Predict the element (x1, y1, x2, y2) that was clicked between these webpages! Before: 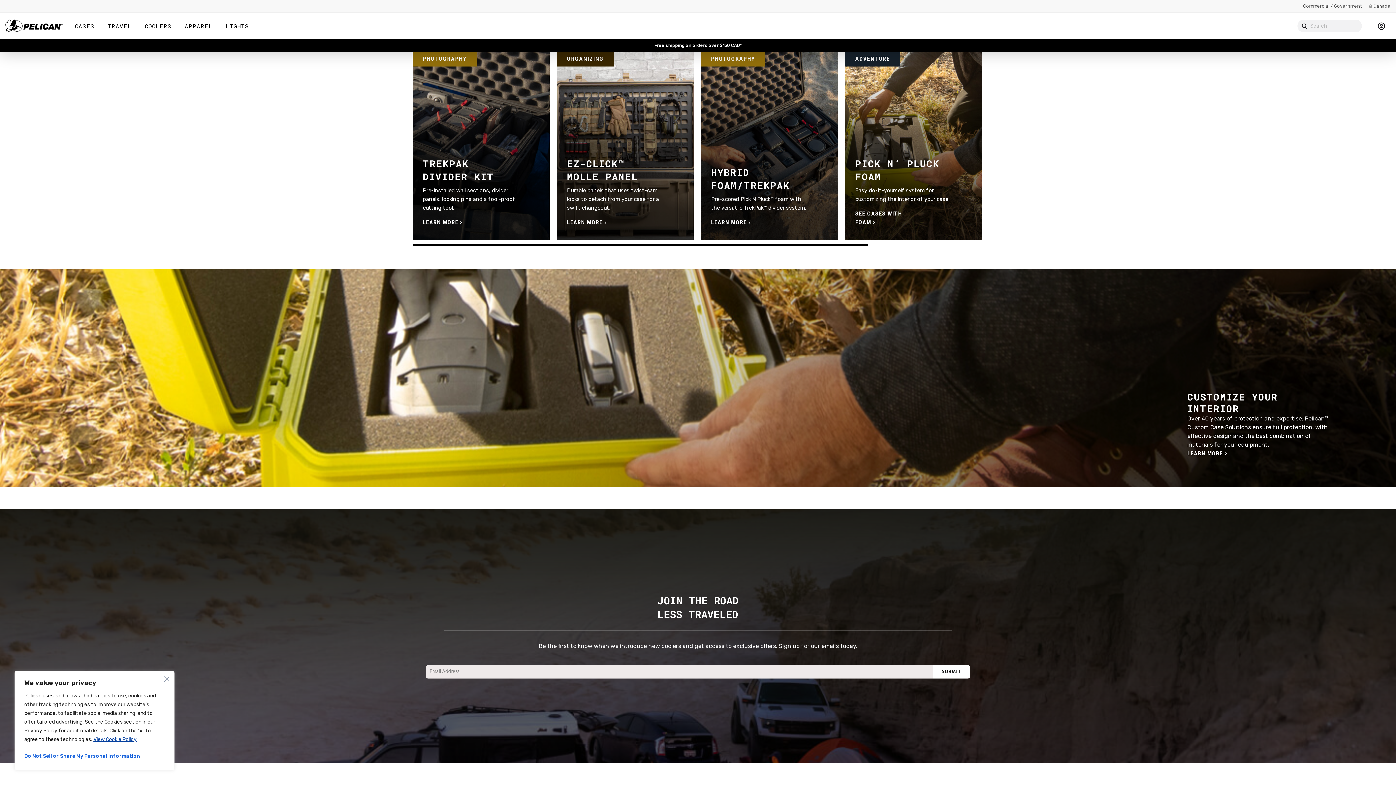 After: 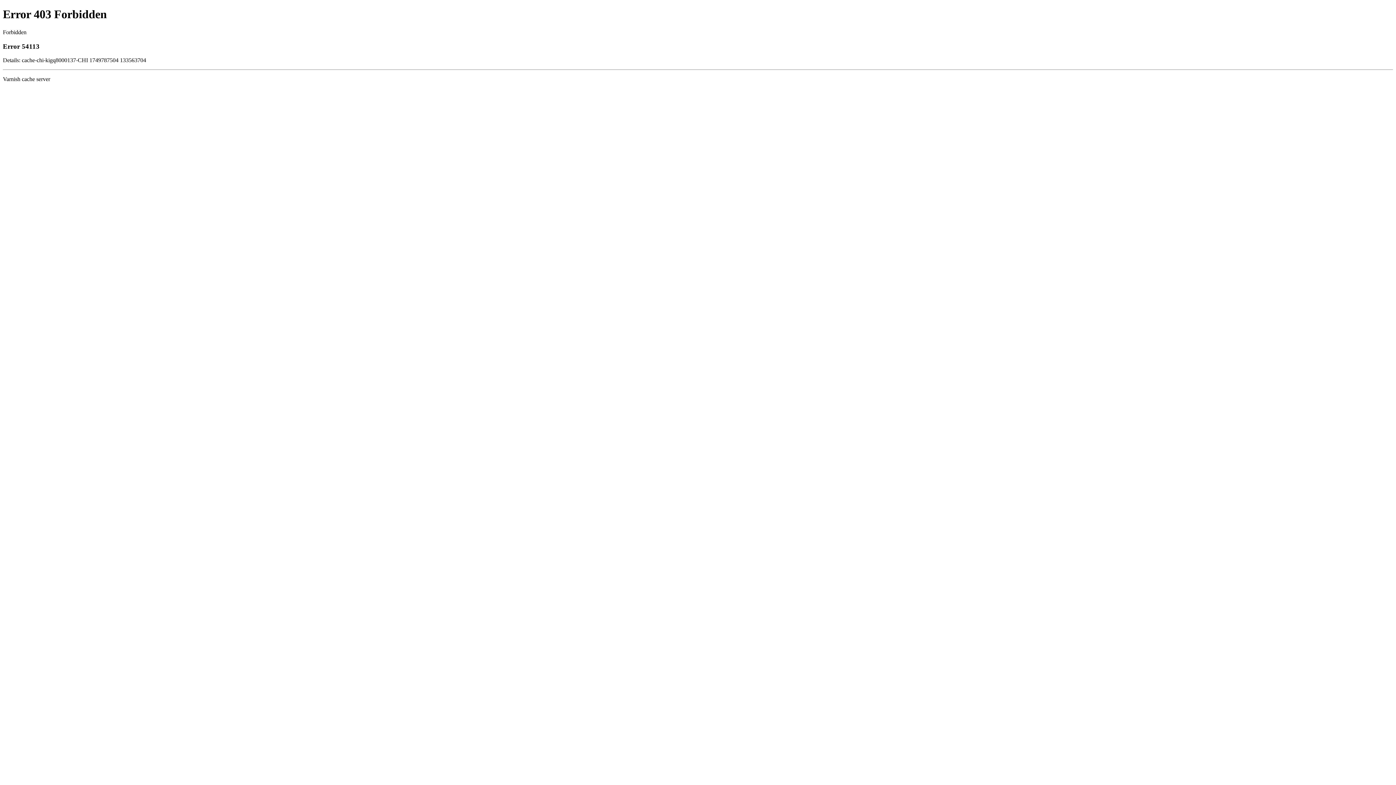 Action: bbox: (1378, 21, 1385, 30)